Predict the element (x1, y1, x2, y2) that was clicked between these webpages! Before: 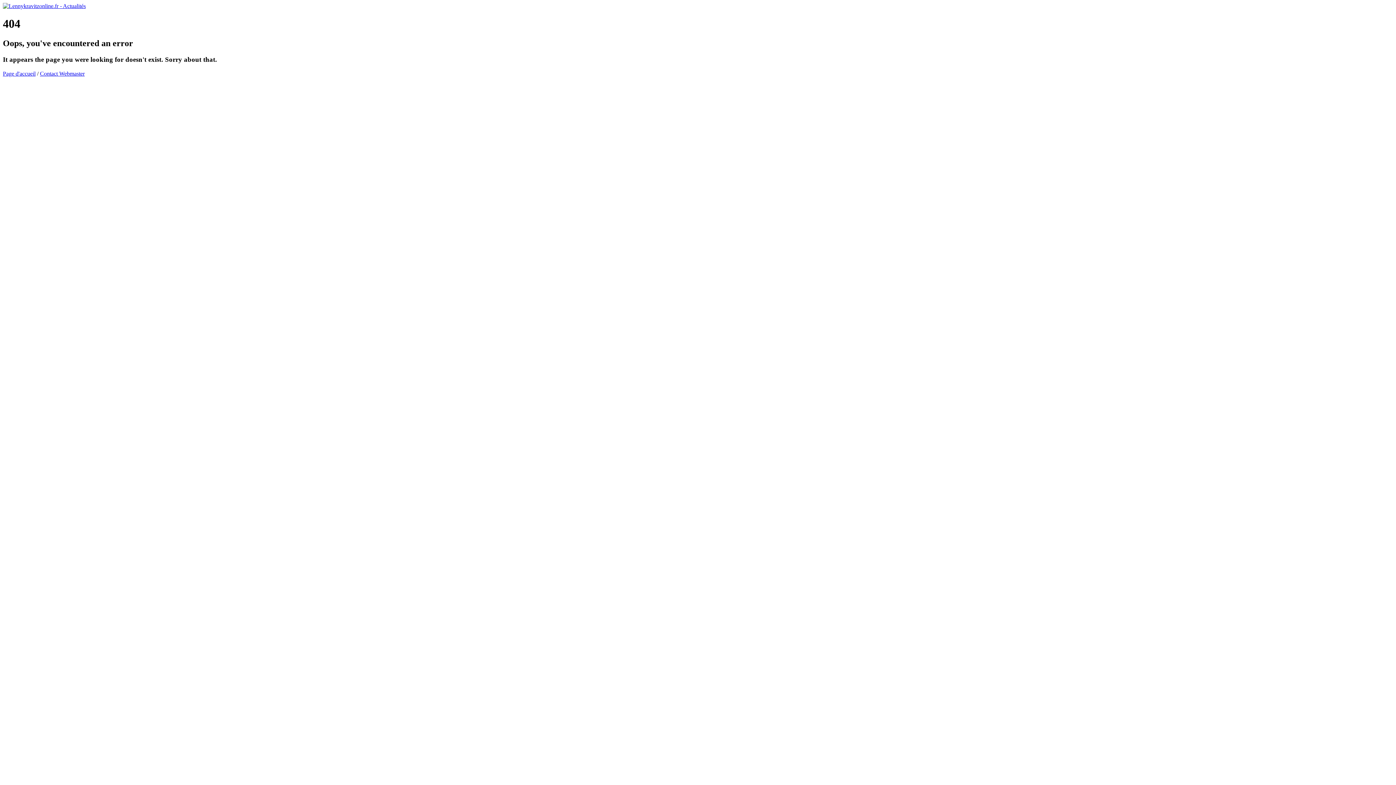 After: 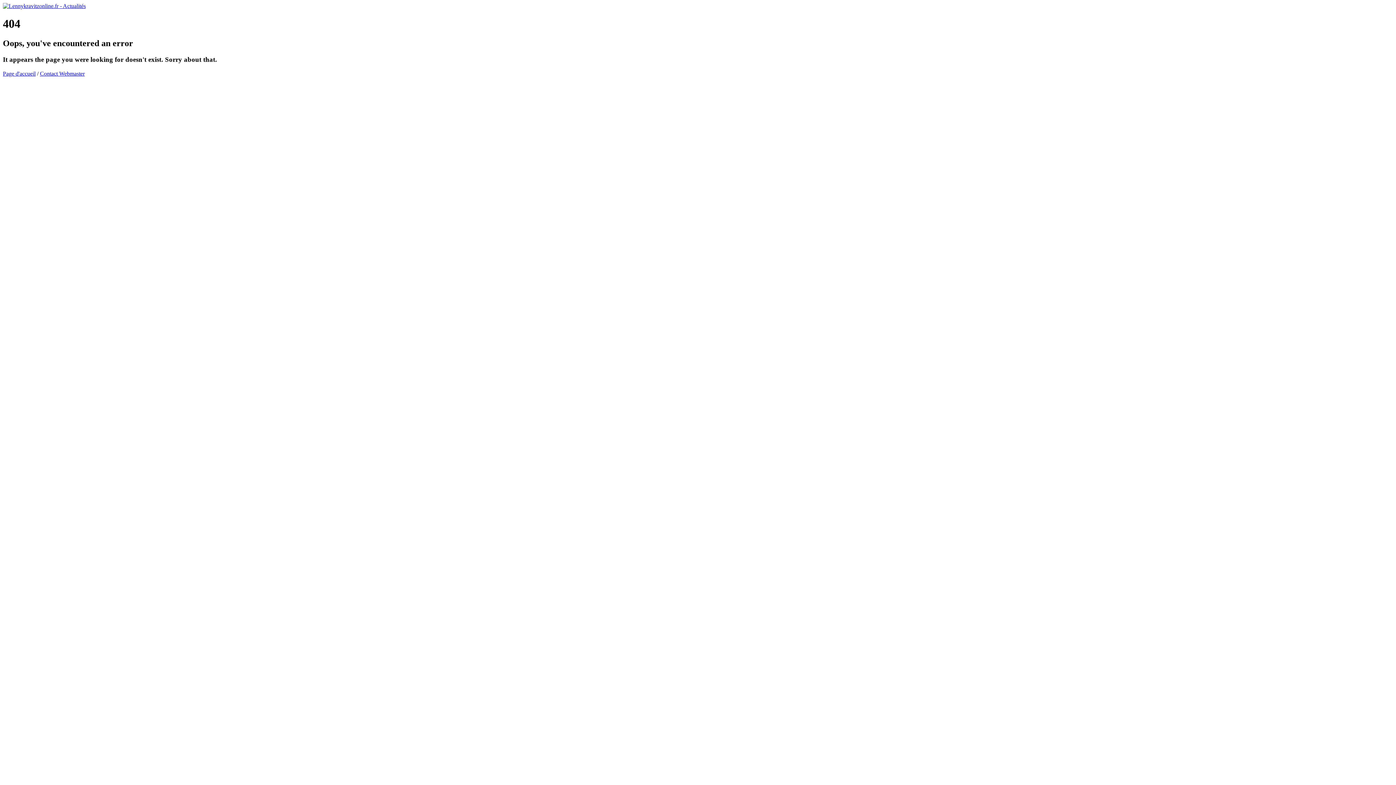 Action: label: Contact Webmaster bbox: (40, 70, 84, 76)